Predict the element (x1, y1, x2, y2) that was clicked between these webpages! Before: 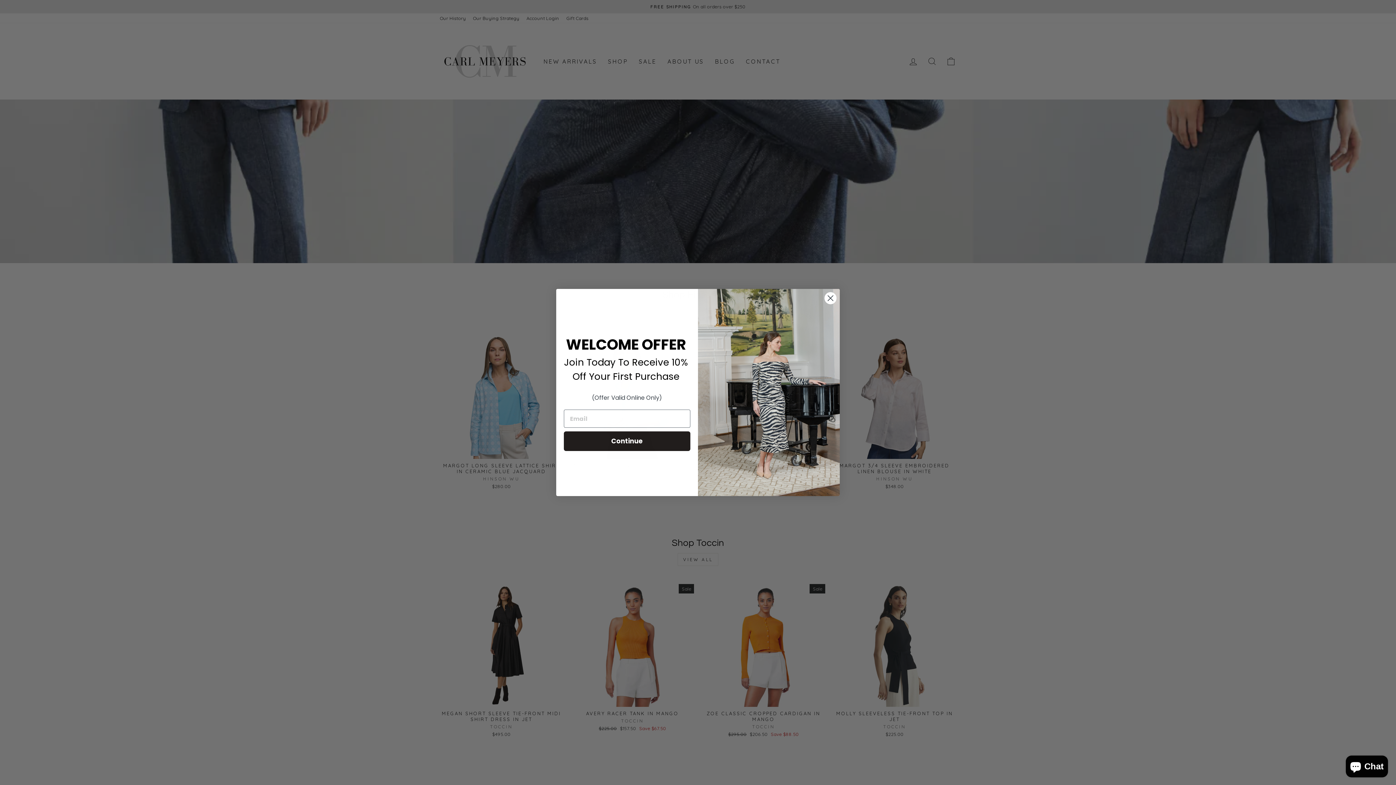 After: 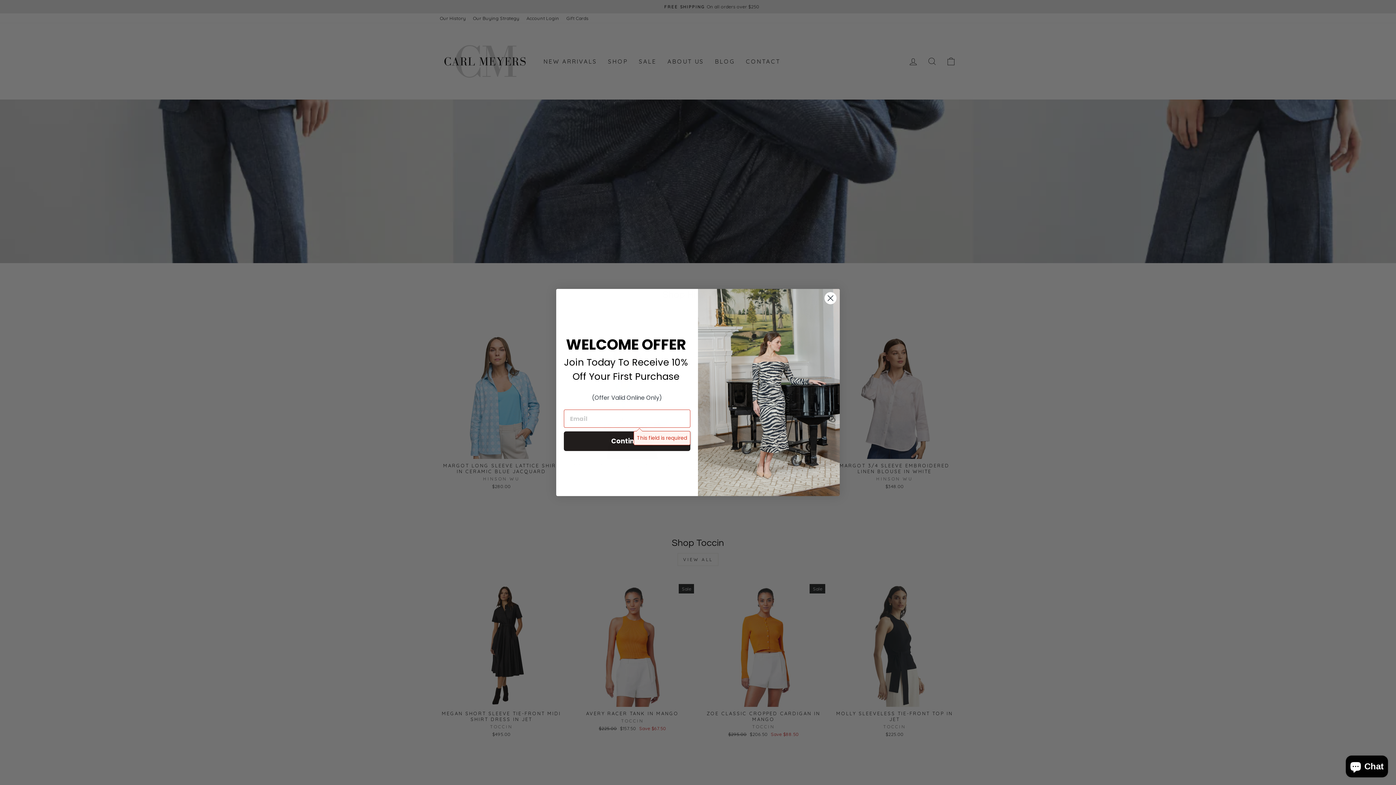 Action: label: Continue bbox: (564, 431, 690, 451)